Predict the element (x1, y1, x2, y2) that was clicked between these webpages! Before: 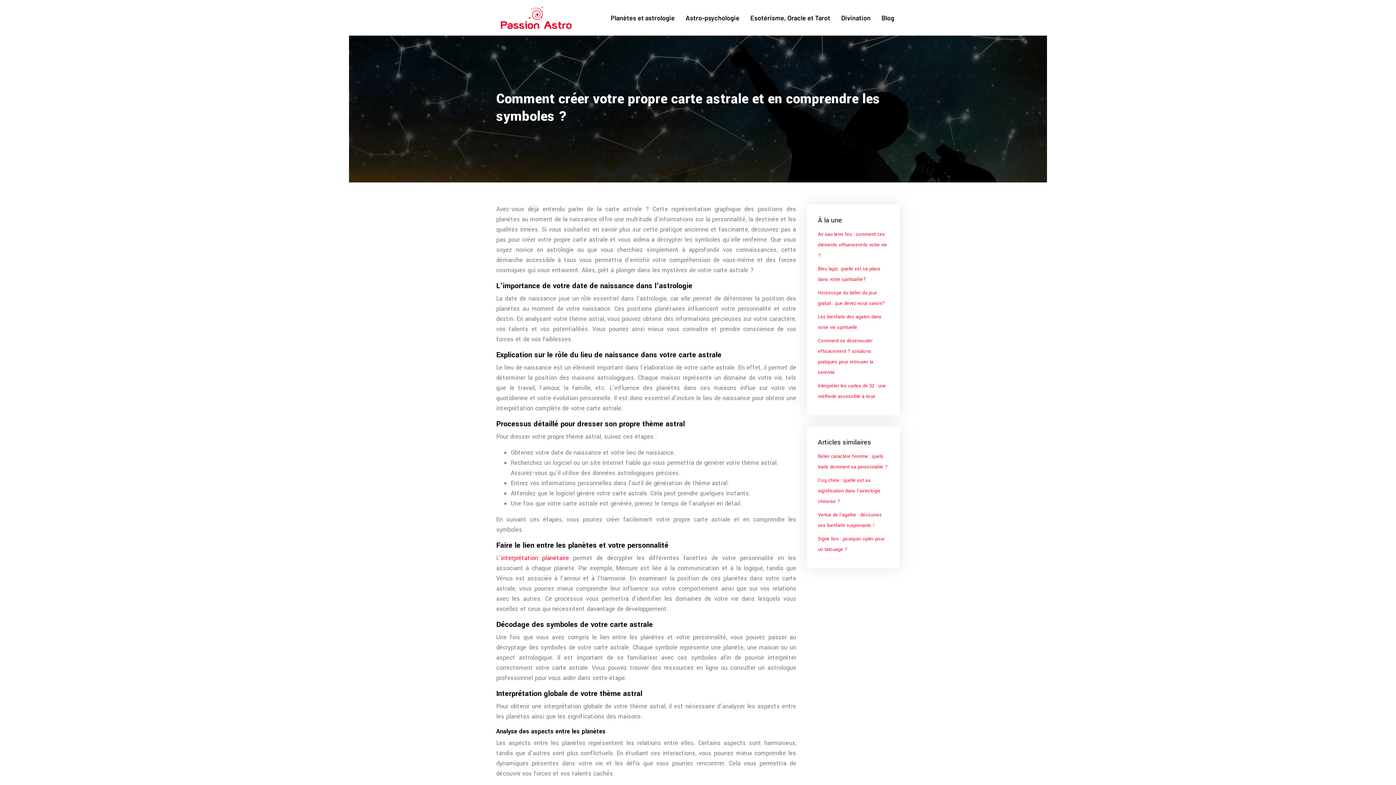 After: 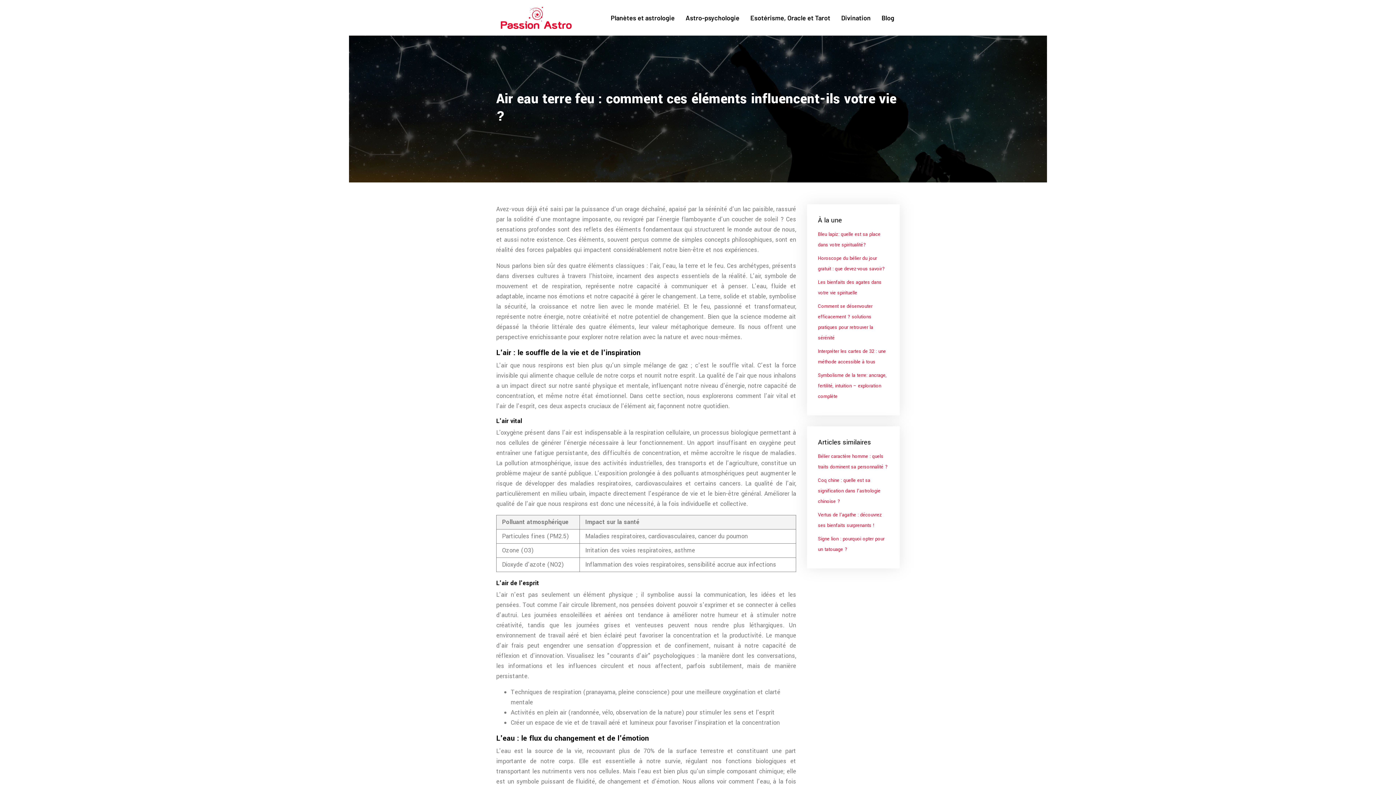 Action: label: Air eau terre feu : comment ces éléments influencent-ils votre vie ? bbox: (818, 231, 887, 258)